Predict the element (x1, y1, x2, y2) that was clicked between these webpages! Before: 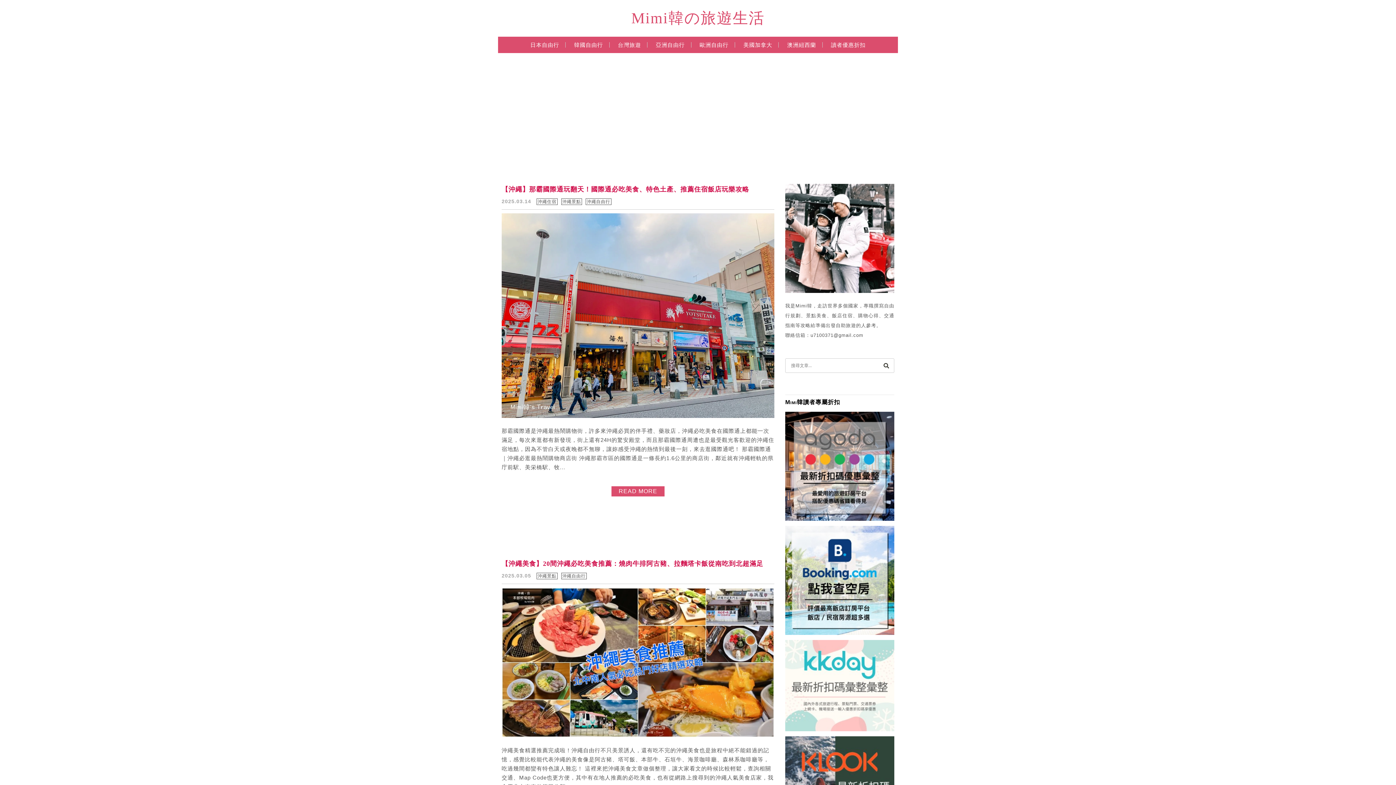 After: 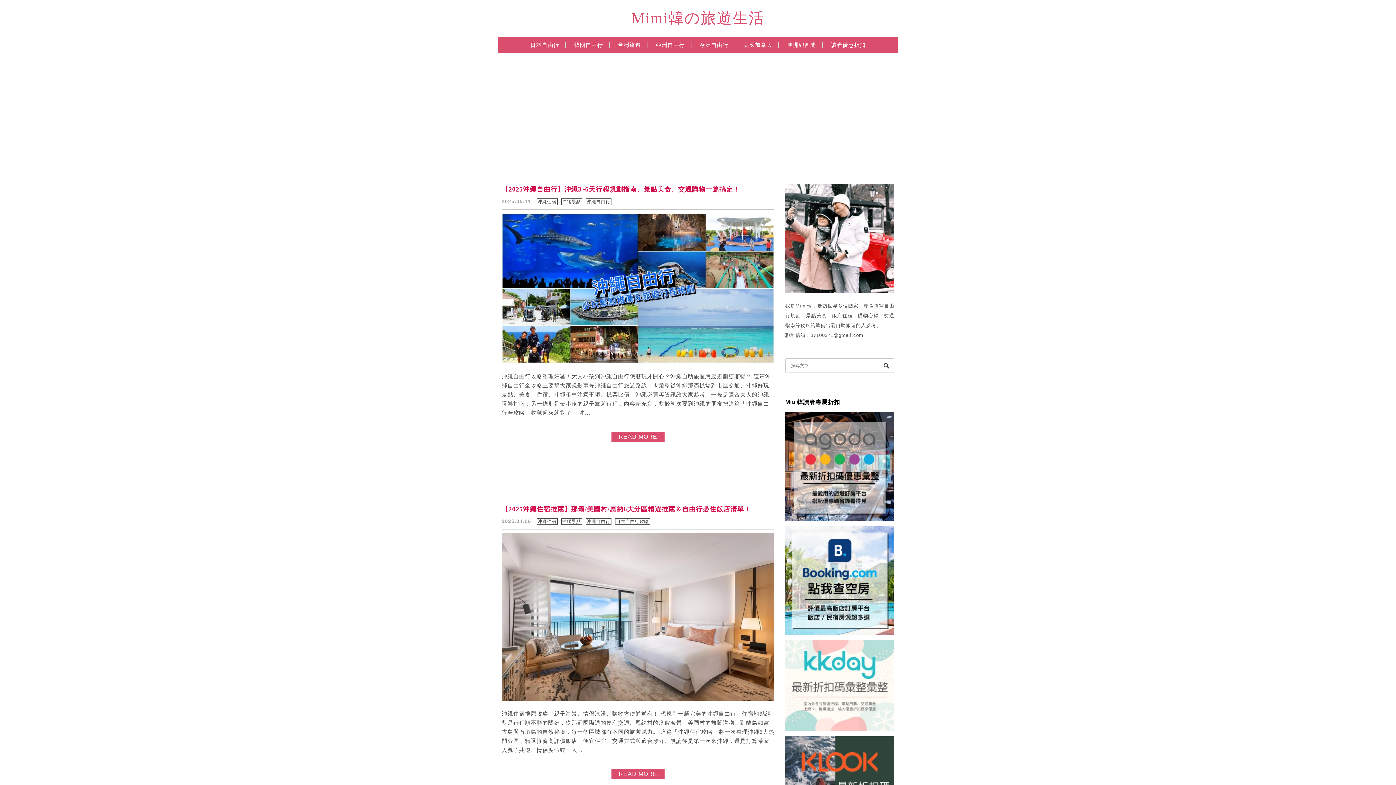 Action: label: 沖繩住宿 bbox: (536, 198, 557, 205)